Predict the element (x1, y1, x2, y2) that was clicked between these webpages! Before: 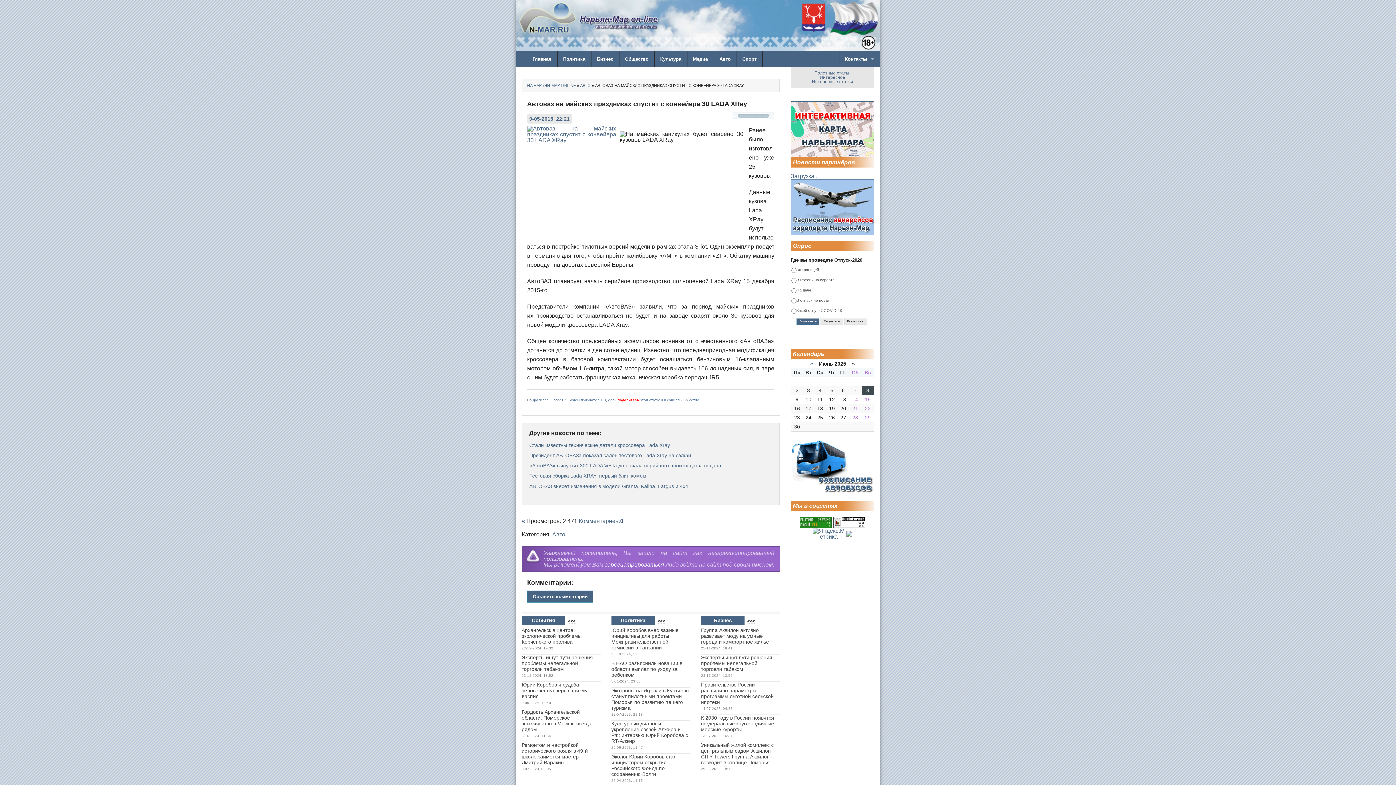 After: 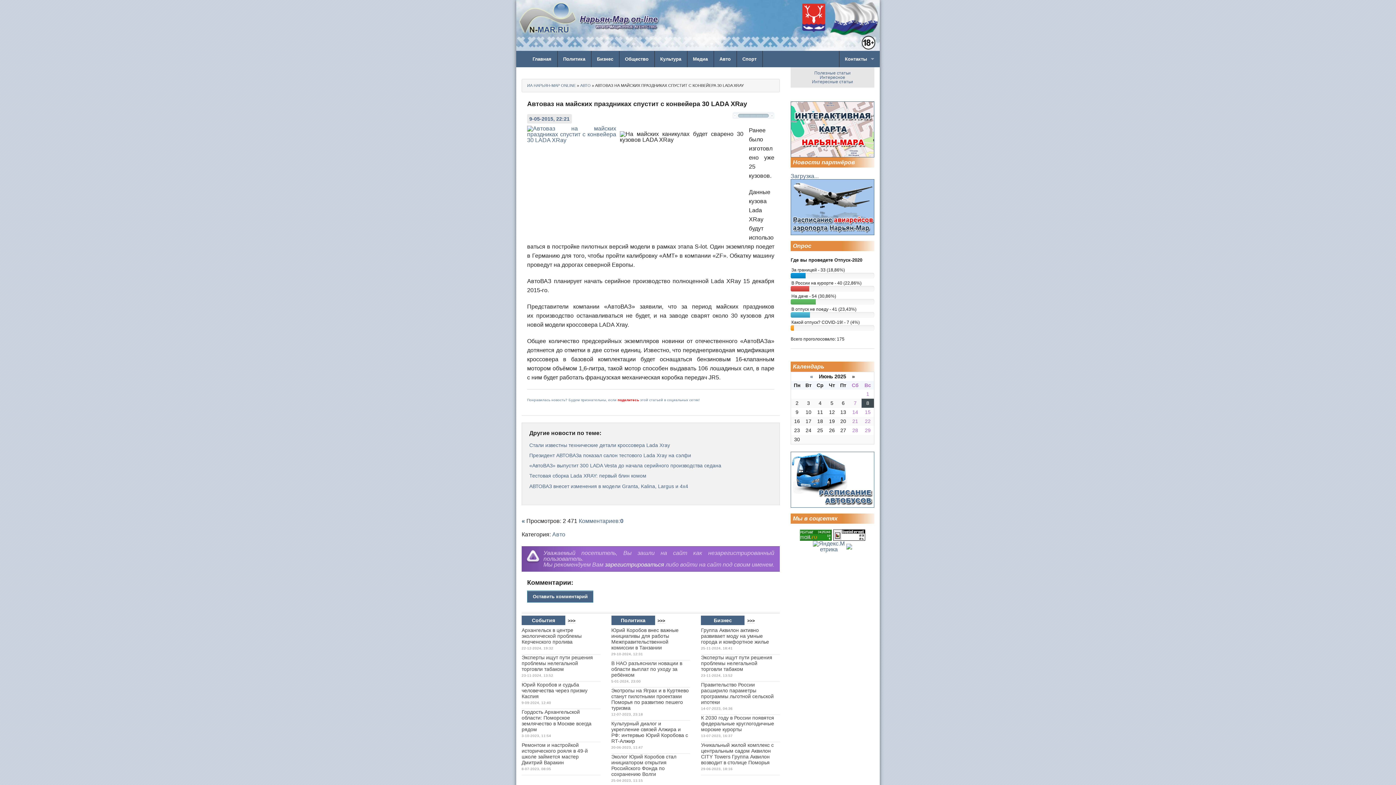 Action: label: Результаты bbox: (820, 318, 843, 324)